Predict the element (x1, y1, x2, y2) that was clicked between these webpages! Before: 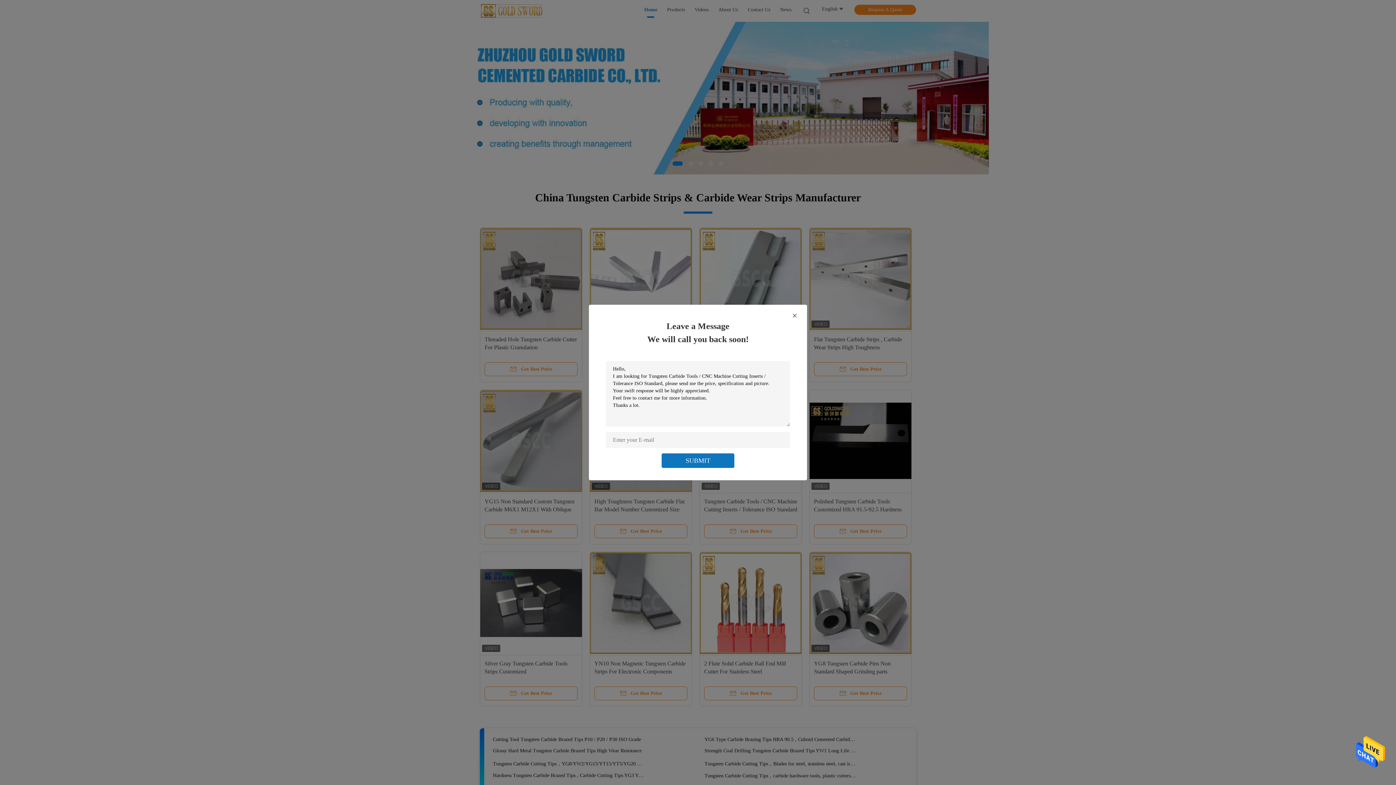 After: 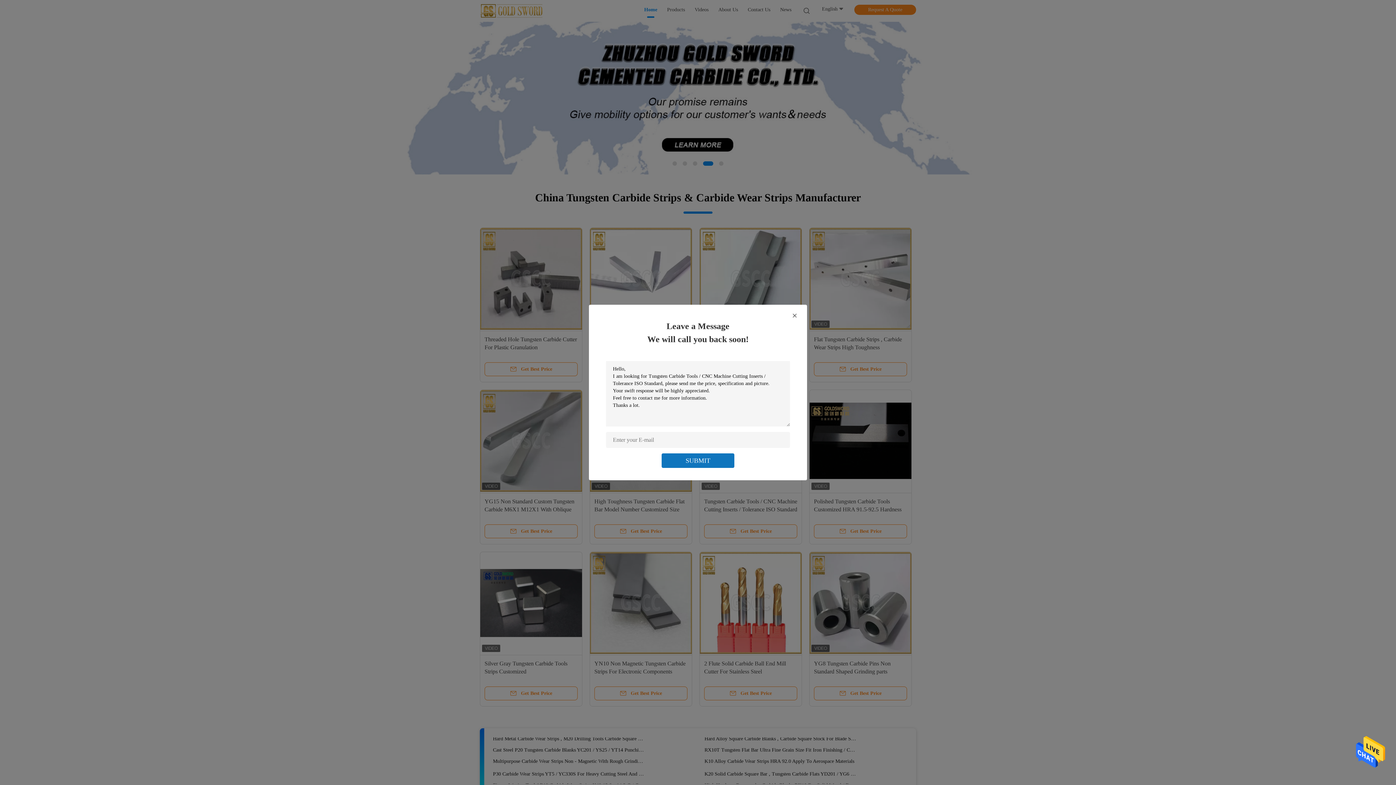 Action: bbox: (1356, 766, 1385, 772)